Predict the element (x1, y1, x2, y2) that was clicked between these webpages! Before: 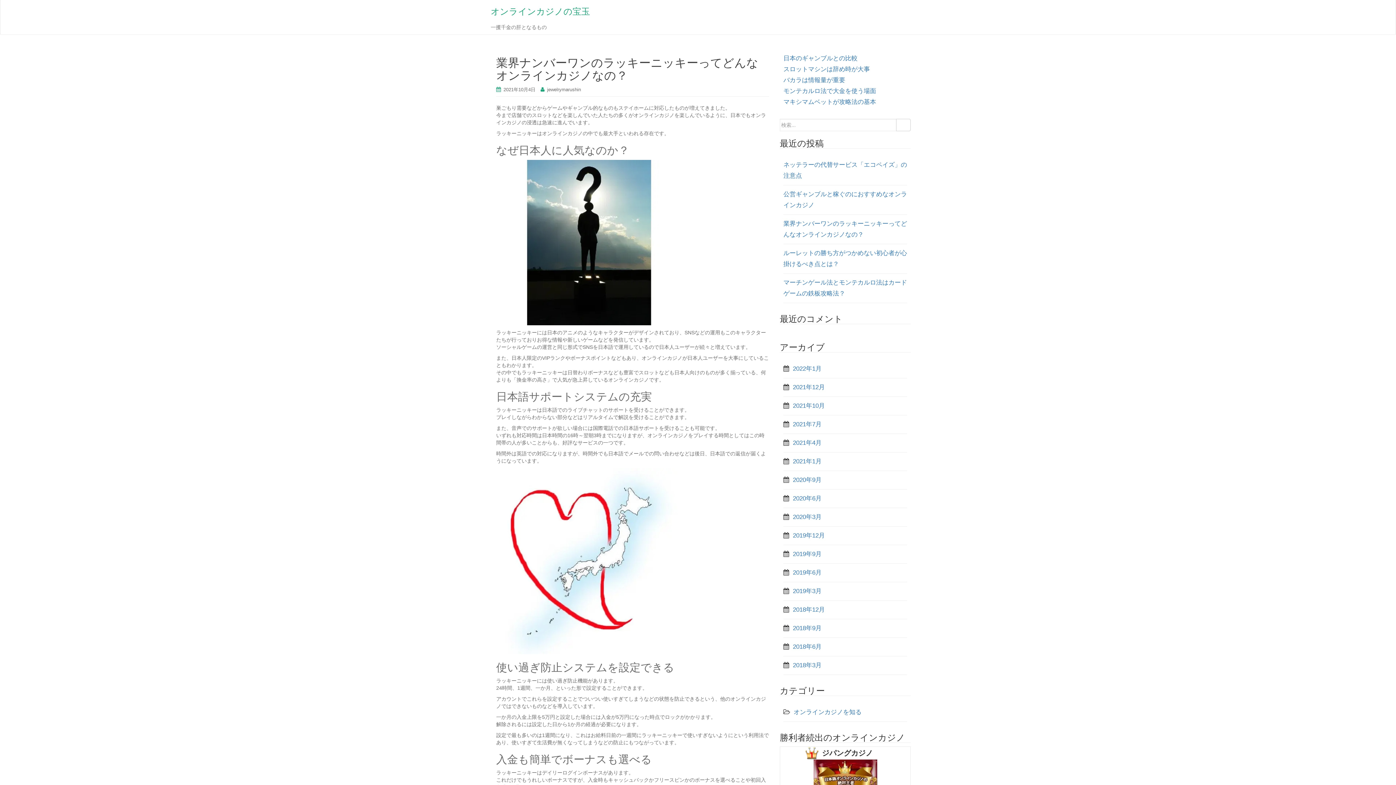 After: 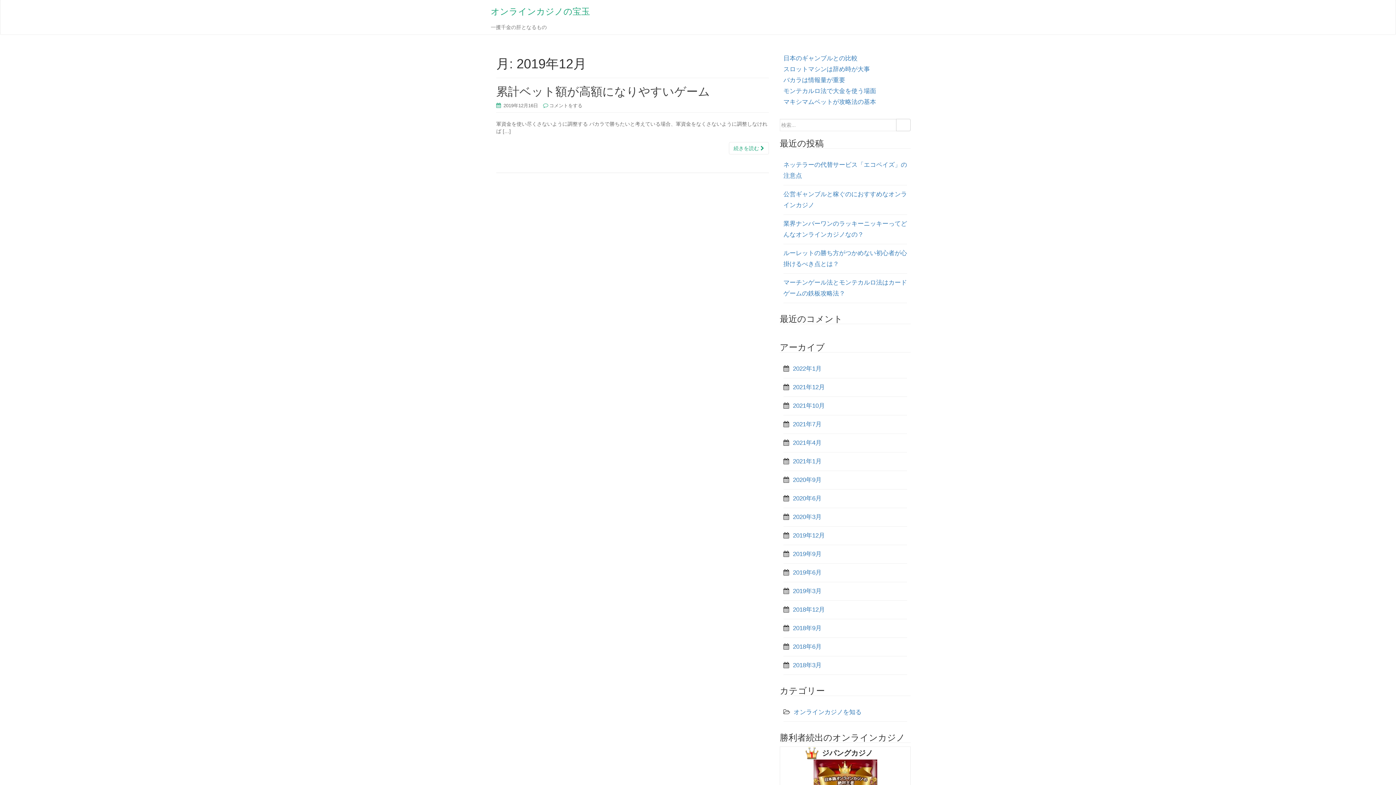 Action: bbox: (793, 532, 825, 539) label: 2019年12月